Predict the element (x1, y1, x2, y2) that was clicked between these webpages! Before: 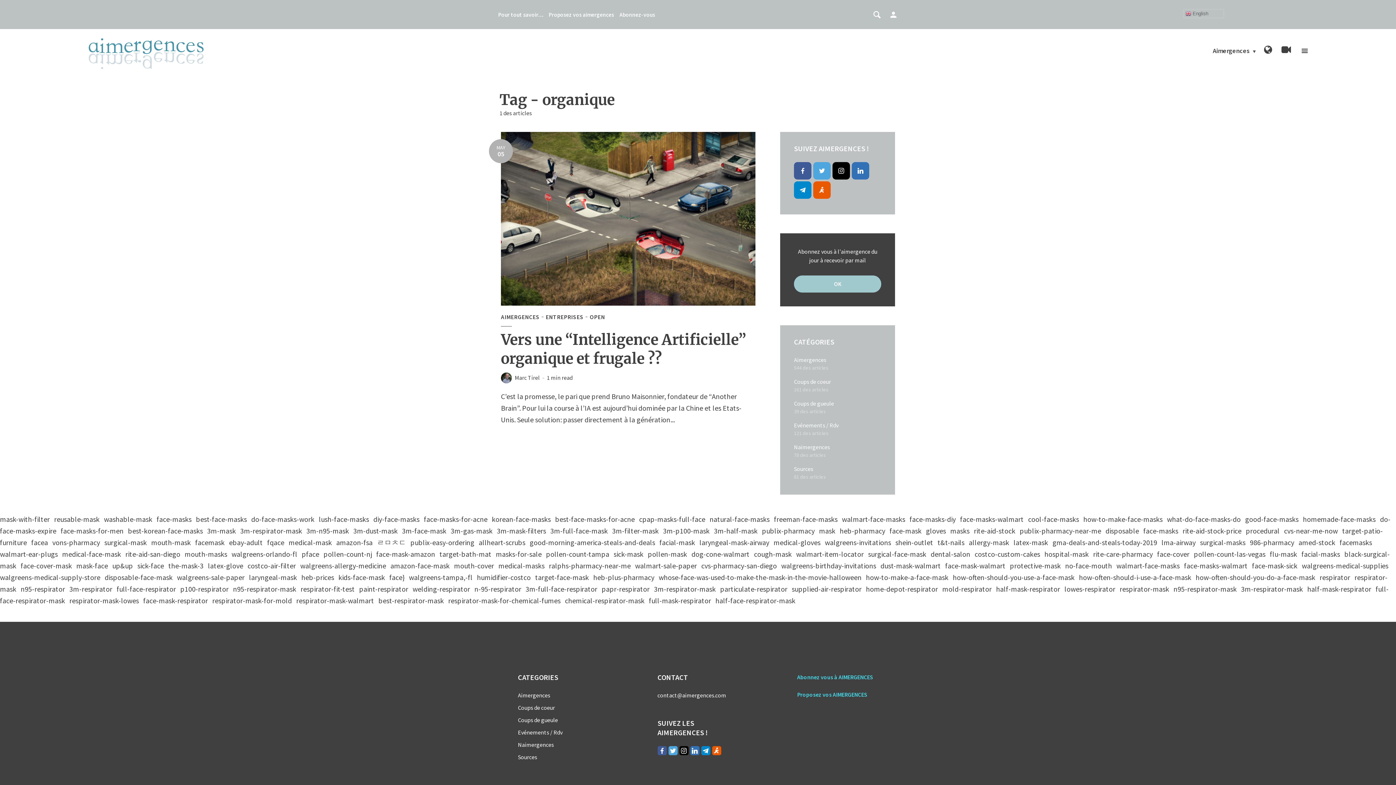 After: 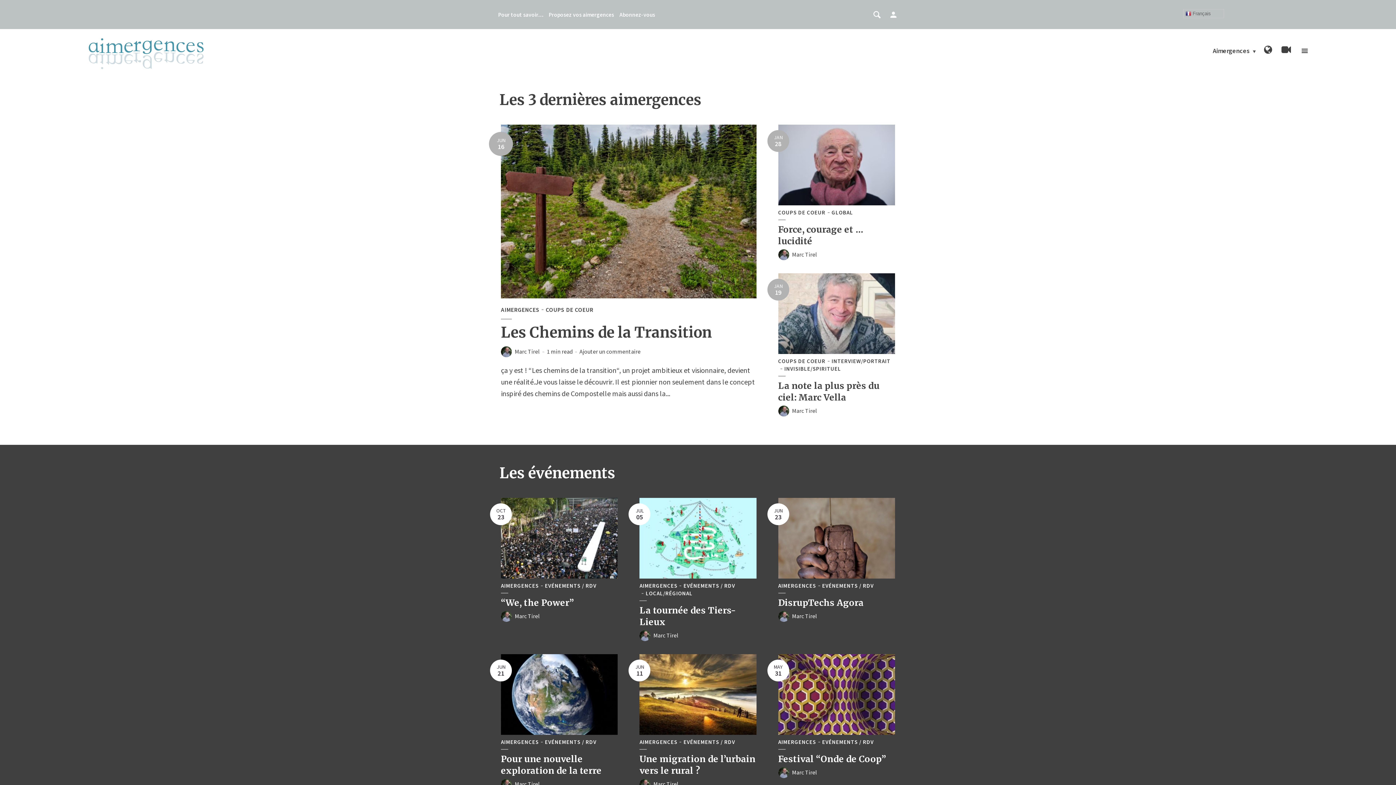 Action: label: respirator-fit-test bbox: (300, 584, 354, 593)